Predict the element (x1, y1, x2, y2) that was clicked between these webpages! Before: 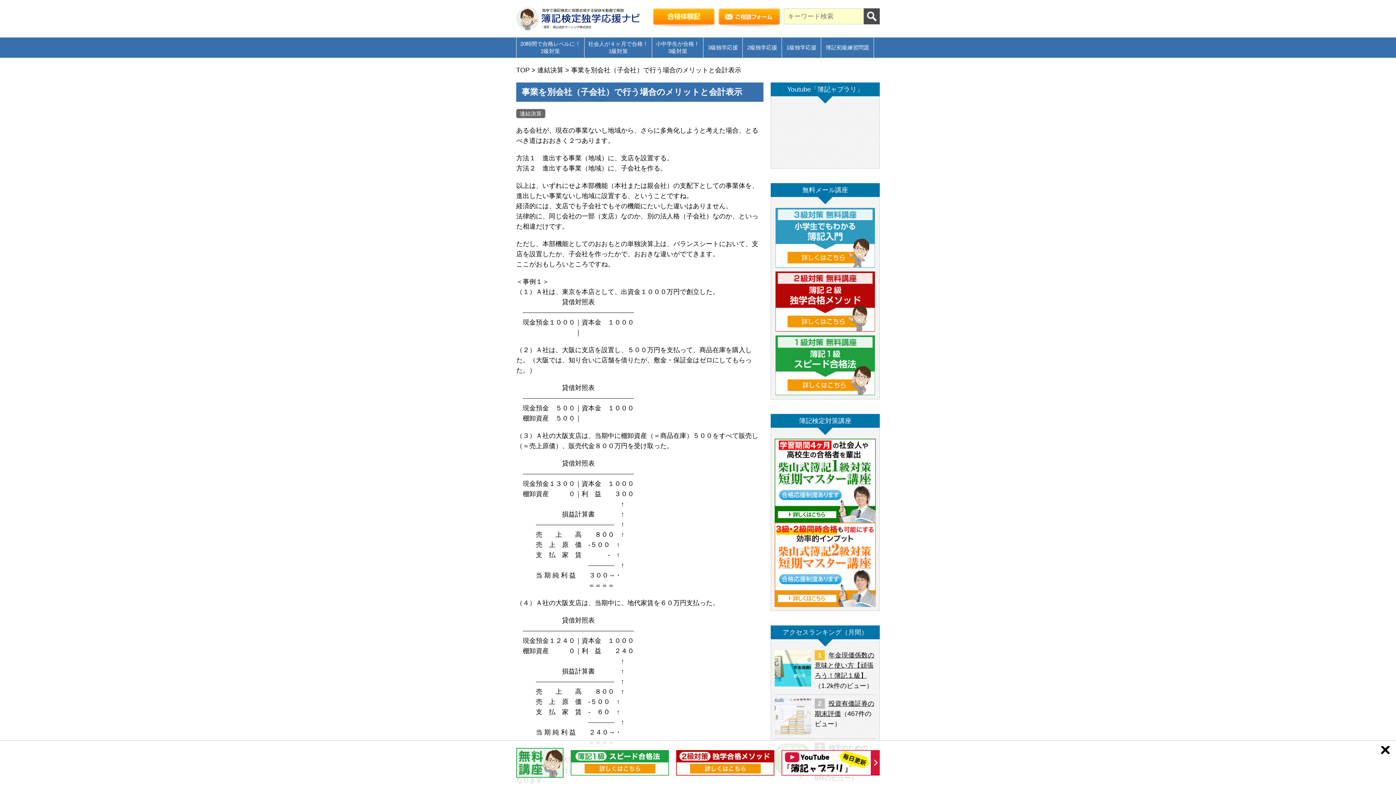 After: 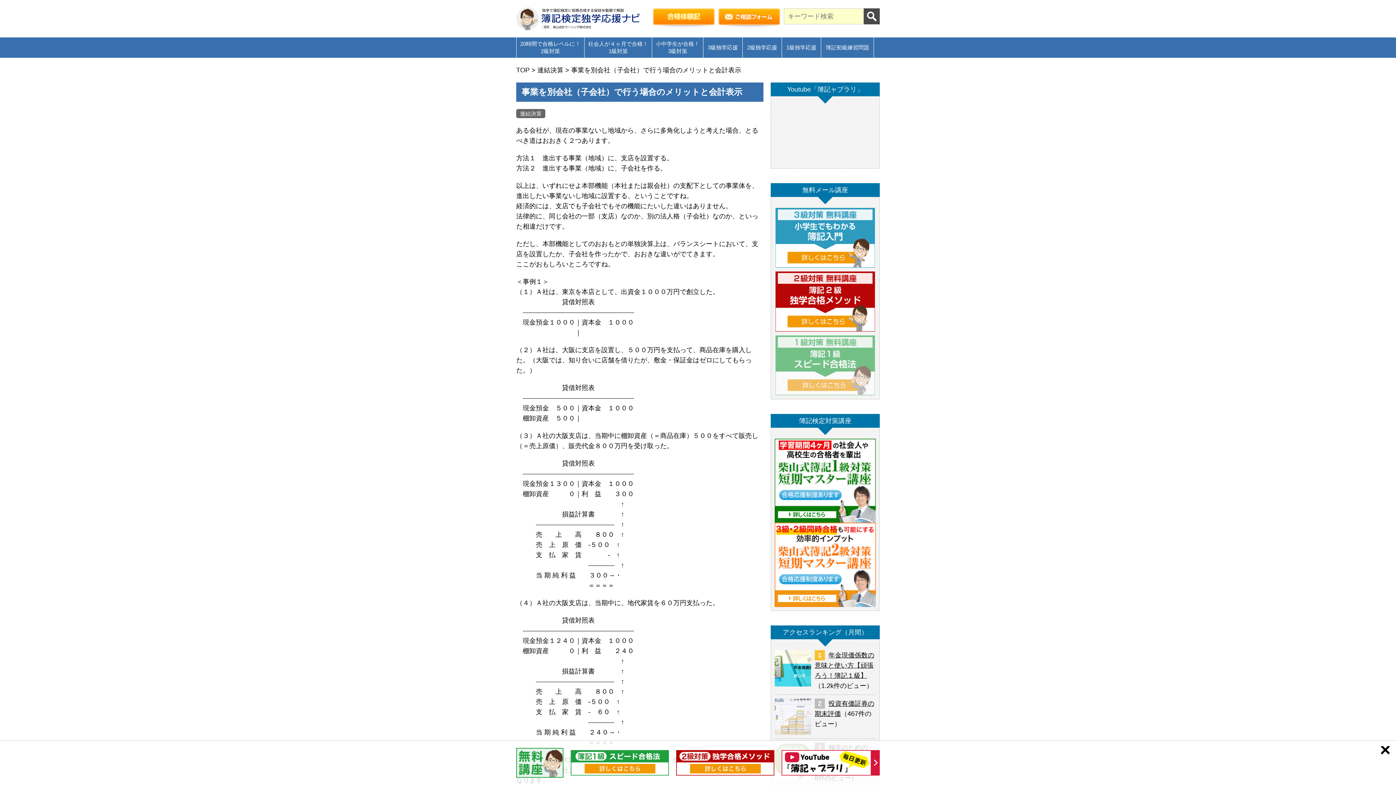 Action: bbox: (774, 335, 876, 395)